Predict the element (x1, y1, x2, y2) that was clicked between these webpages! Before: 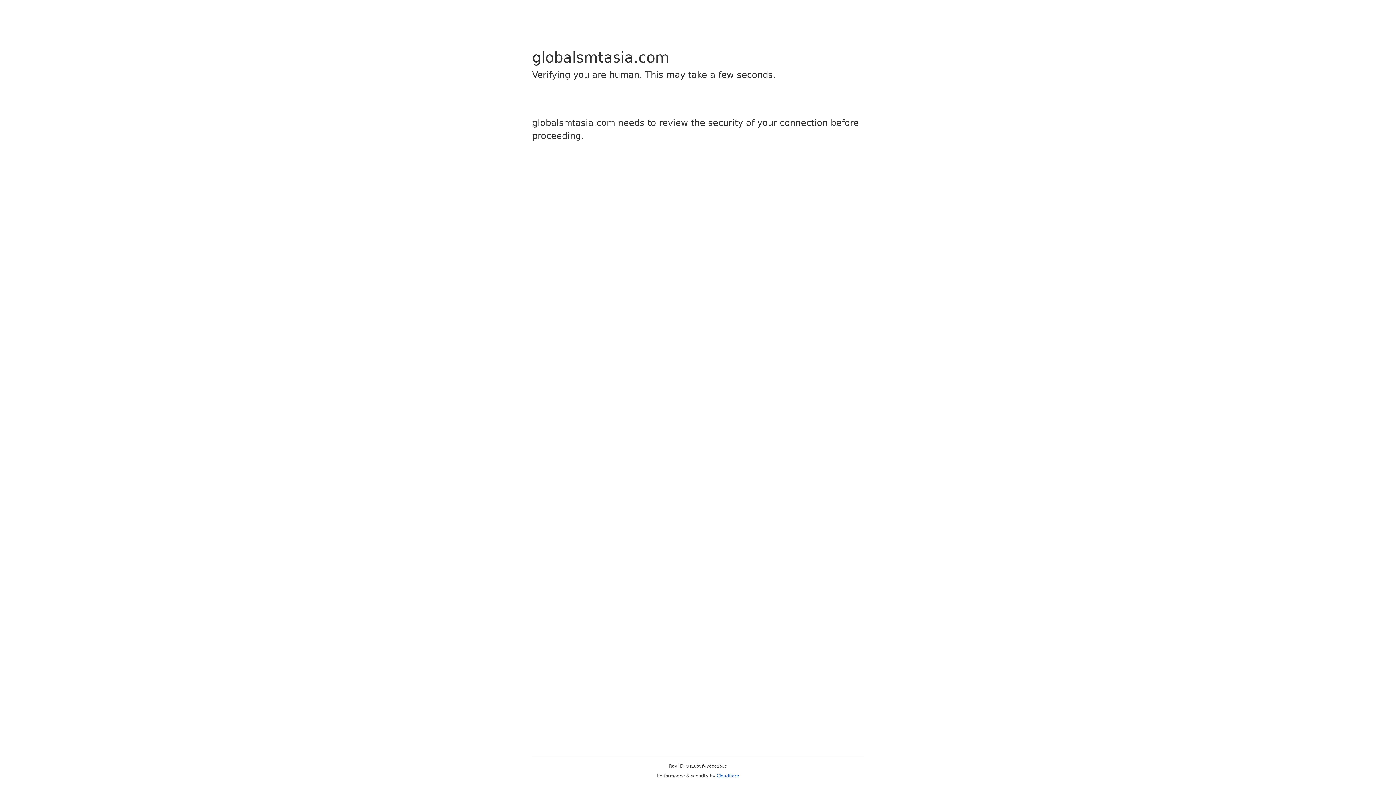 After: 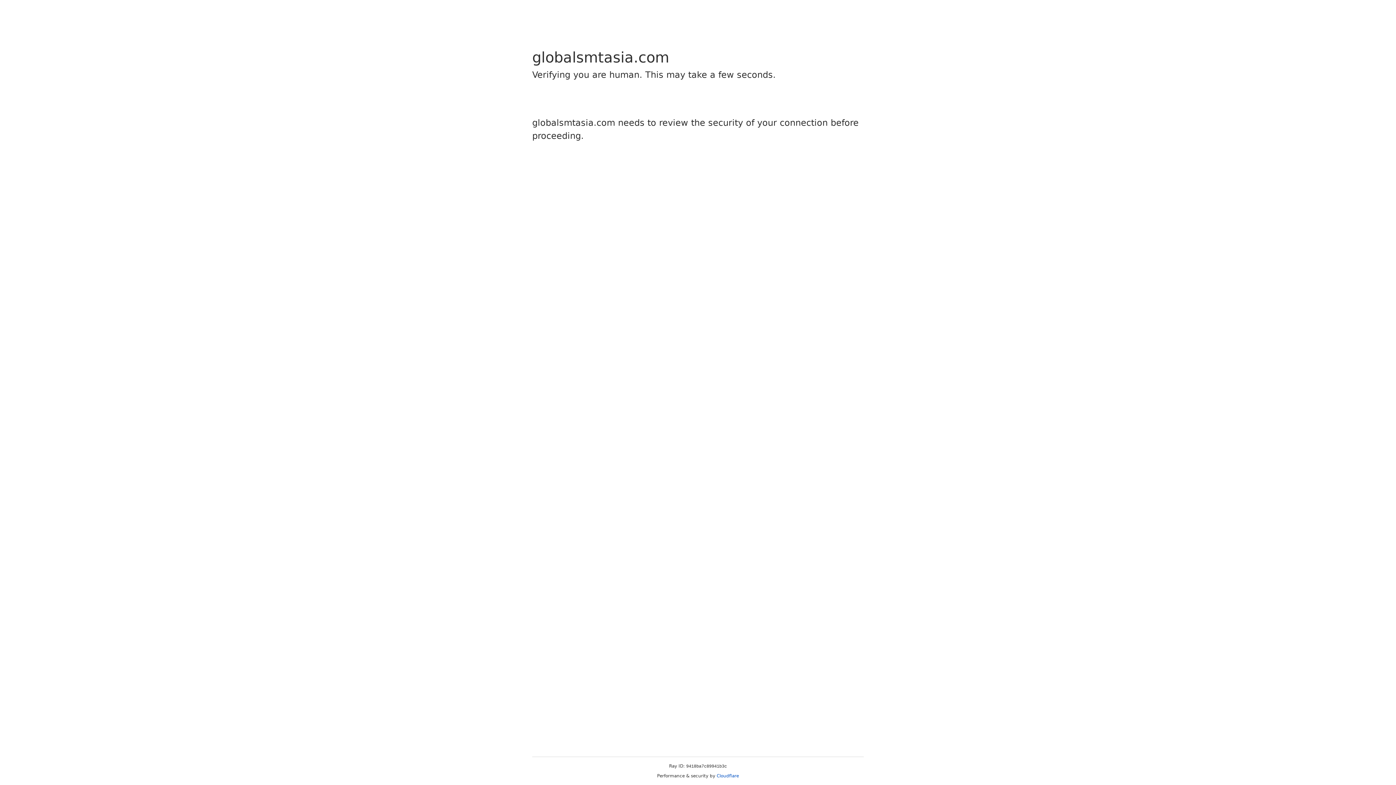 Action: bbox: (716, 773, 739, 778) label: Cloudflare